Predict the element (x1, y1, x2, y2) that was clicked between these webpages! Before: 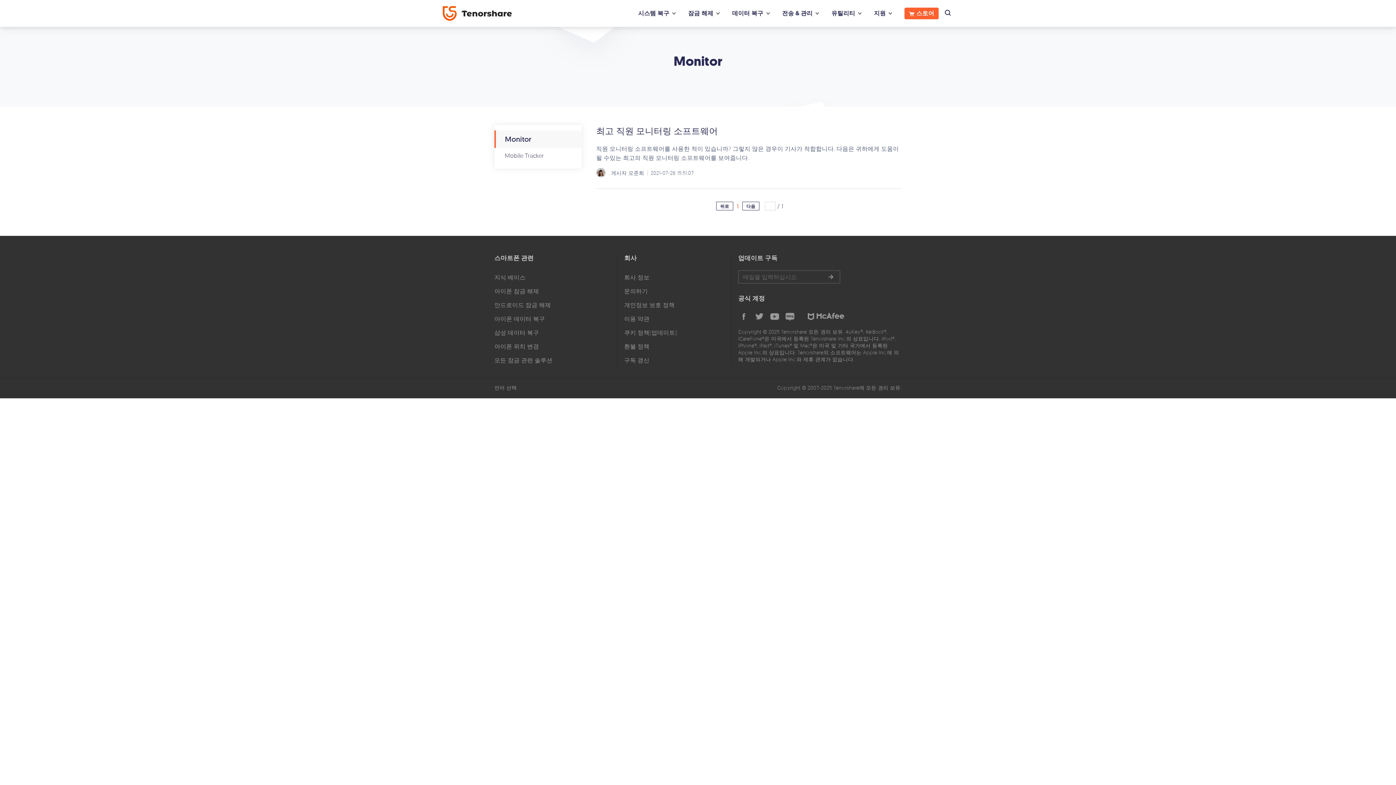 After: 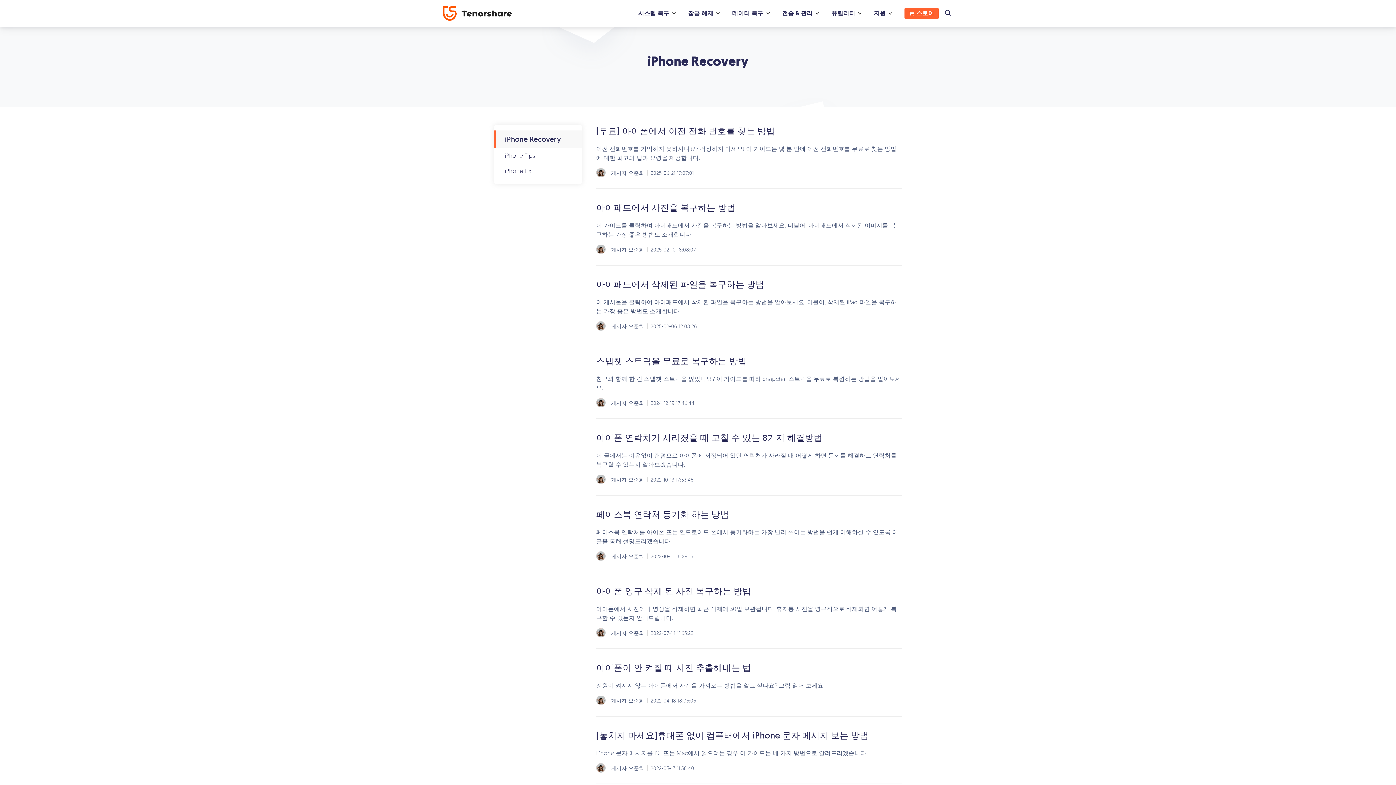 Action: label: 아이폰 데이터 복구 bbox: (494, 315, 545, 322)